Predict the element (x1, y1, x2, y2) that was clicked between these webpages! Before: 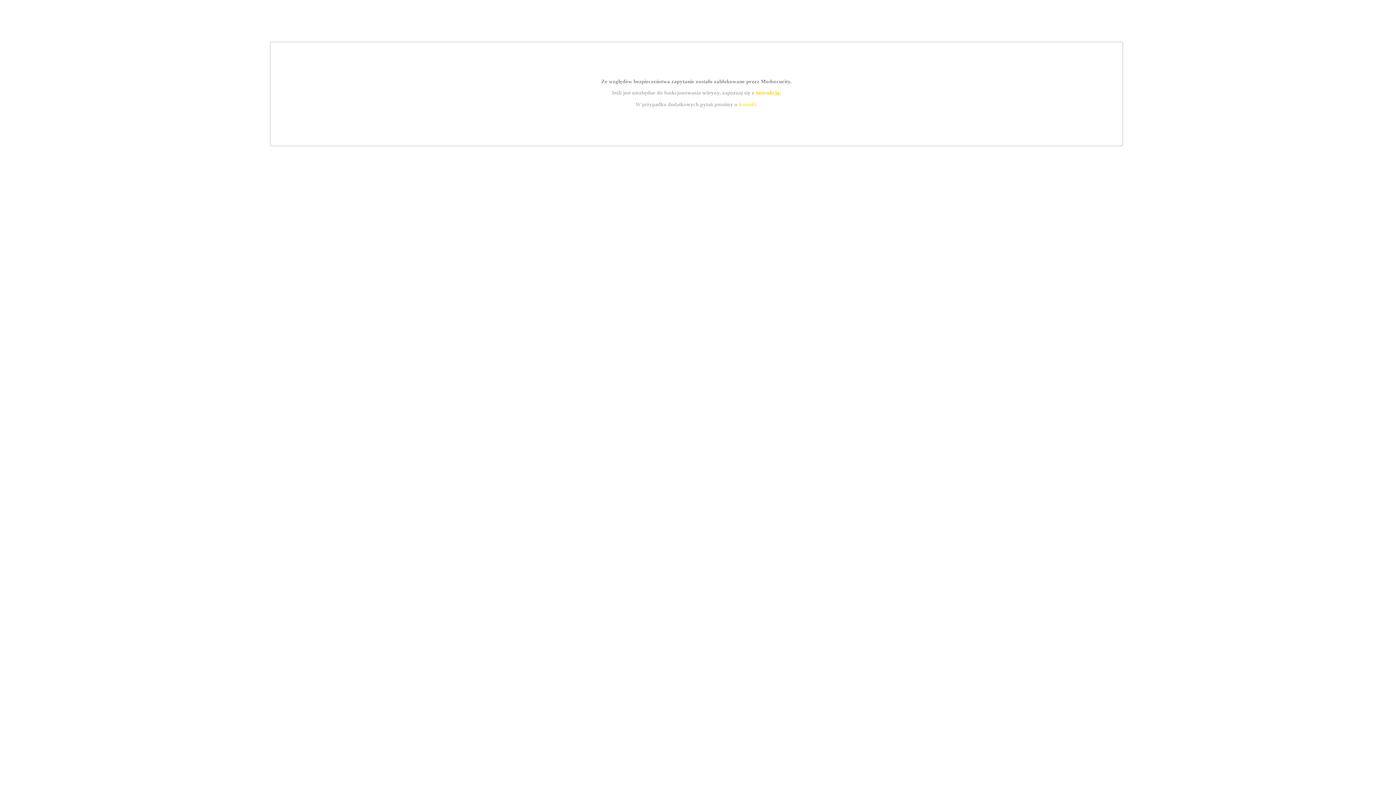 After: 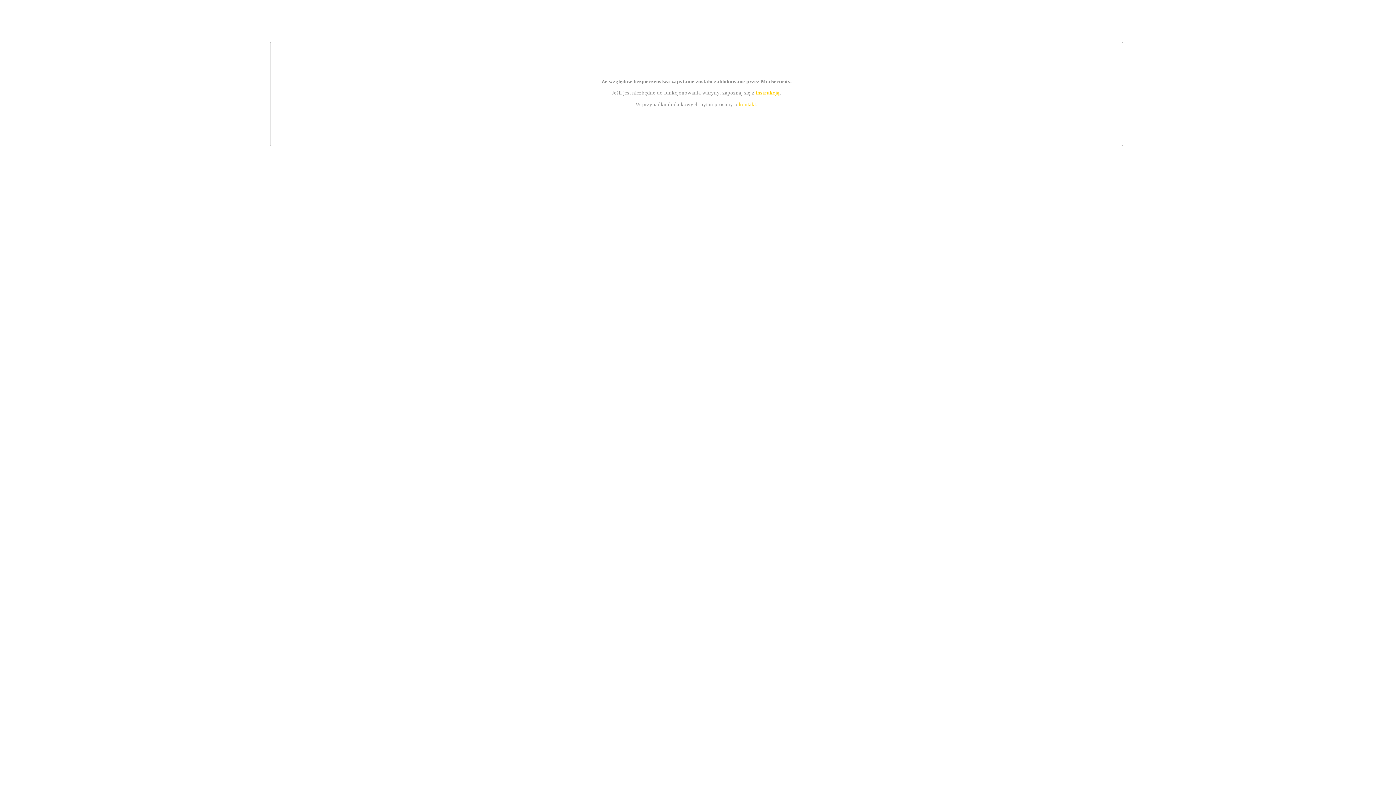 Action: bbox: (755, 89, 779, 95) label: instrukcją